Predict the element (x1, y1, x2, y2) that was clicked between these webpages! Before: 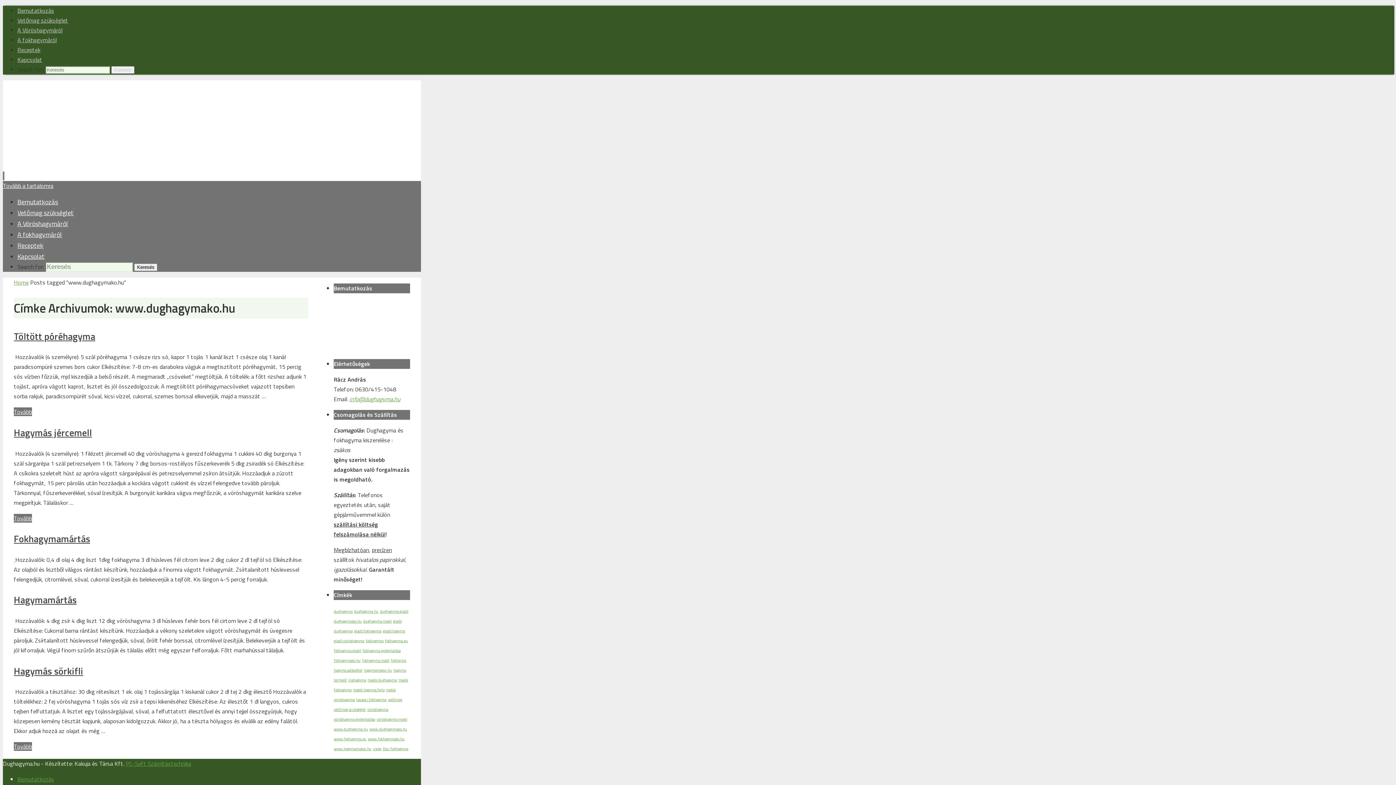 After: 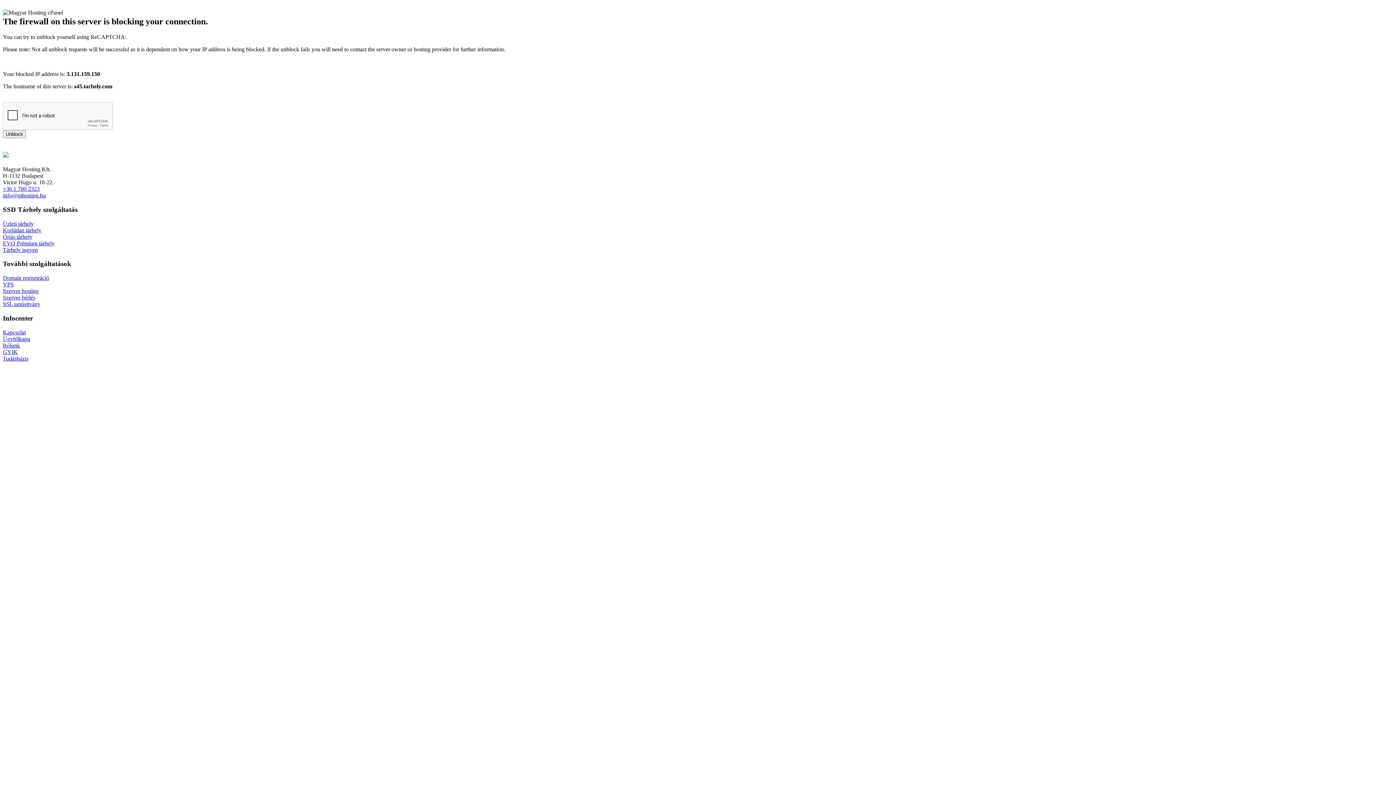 Action: bbox: (13, 514, 32, 522) label: Tovább